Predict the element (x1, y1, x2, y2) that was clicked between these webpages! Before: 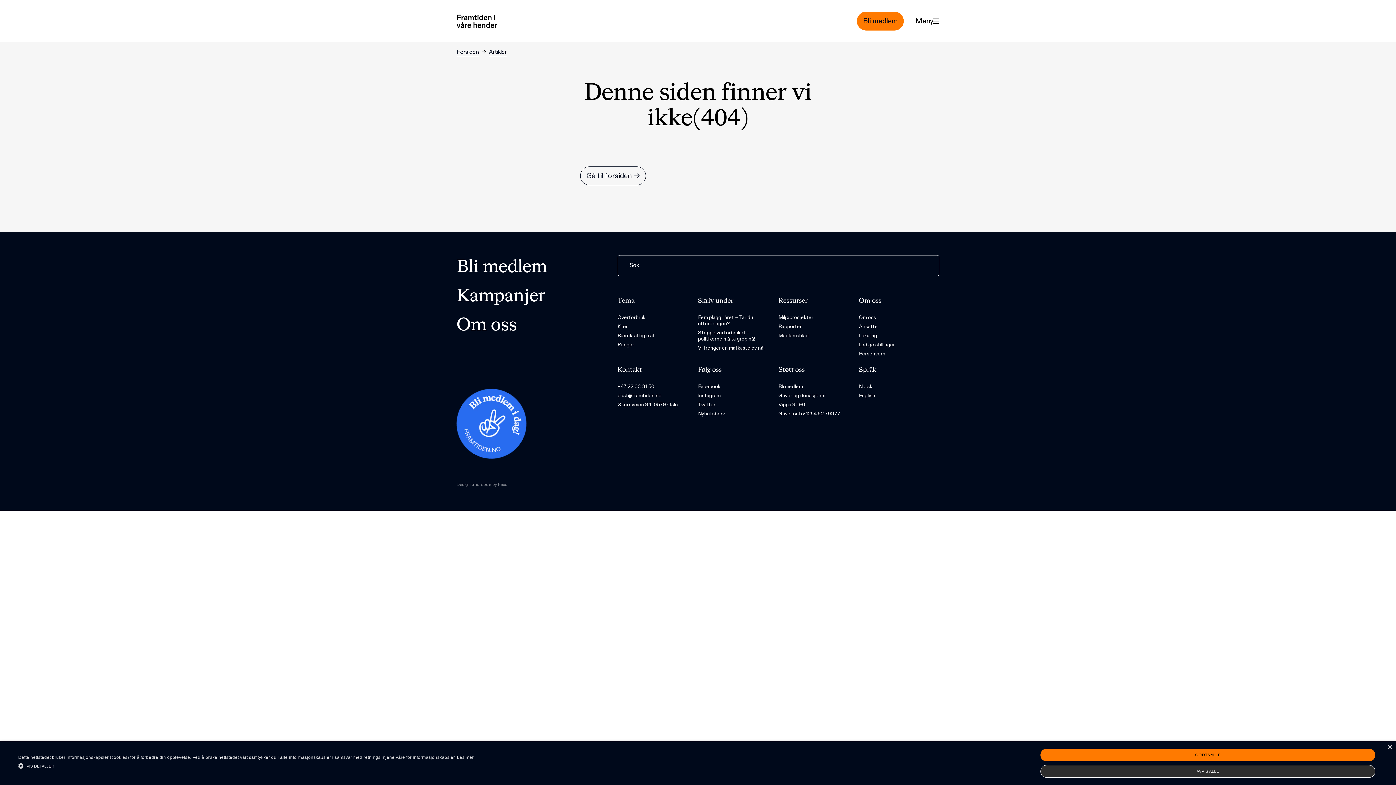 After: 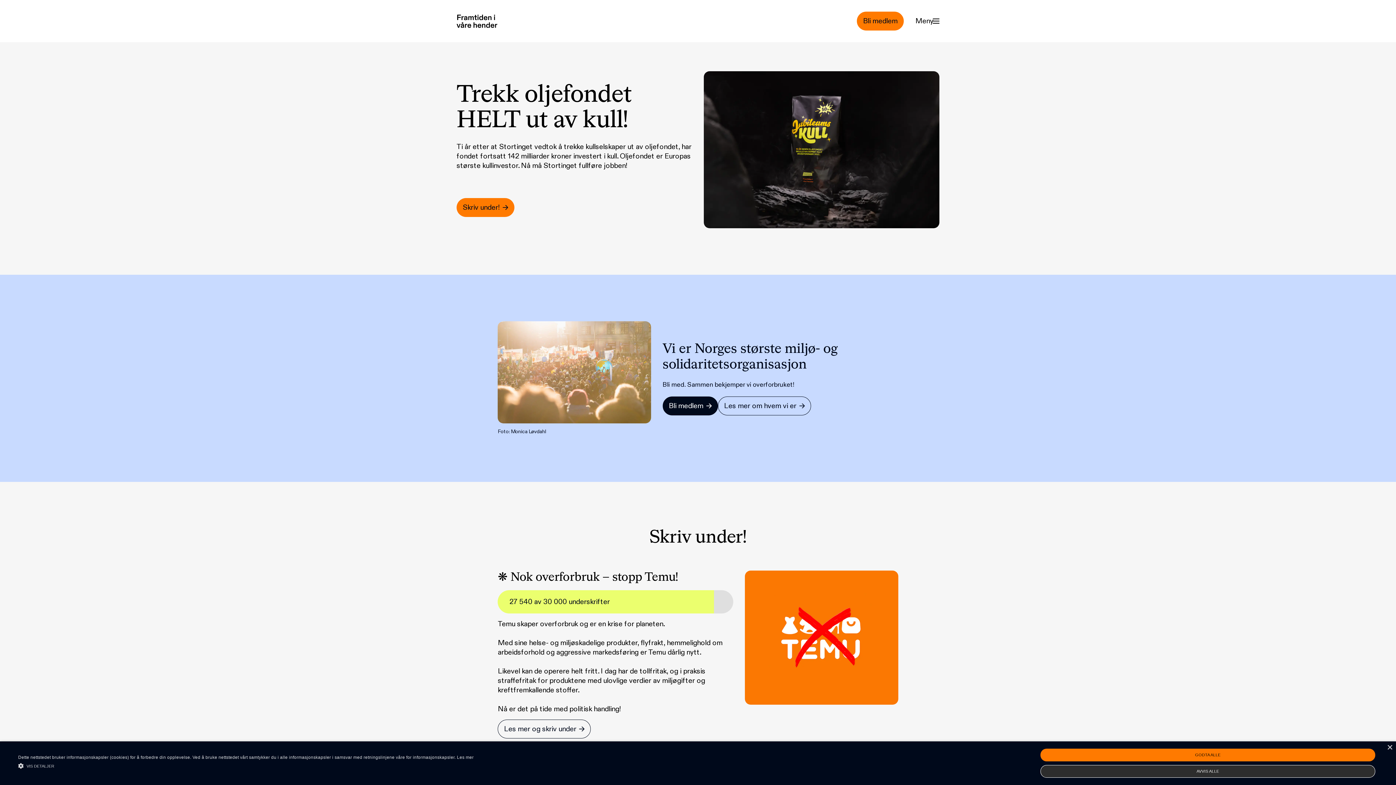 Action: label: Forsiden bbox: (456, 48, 478, 56)